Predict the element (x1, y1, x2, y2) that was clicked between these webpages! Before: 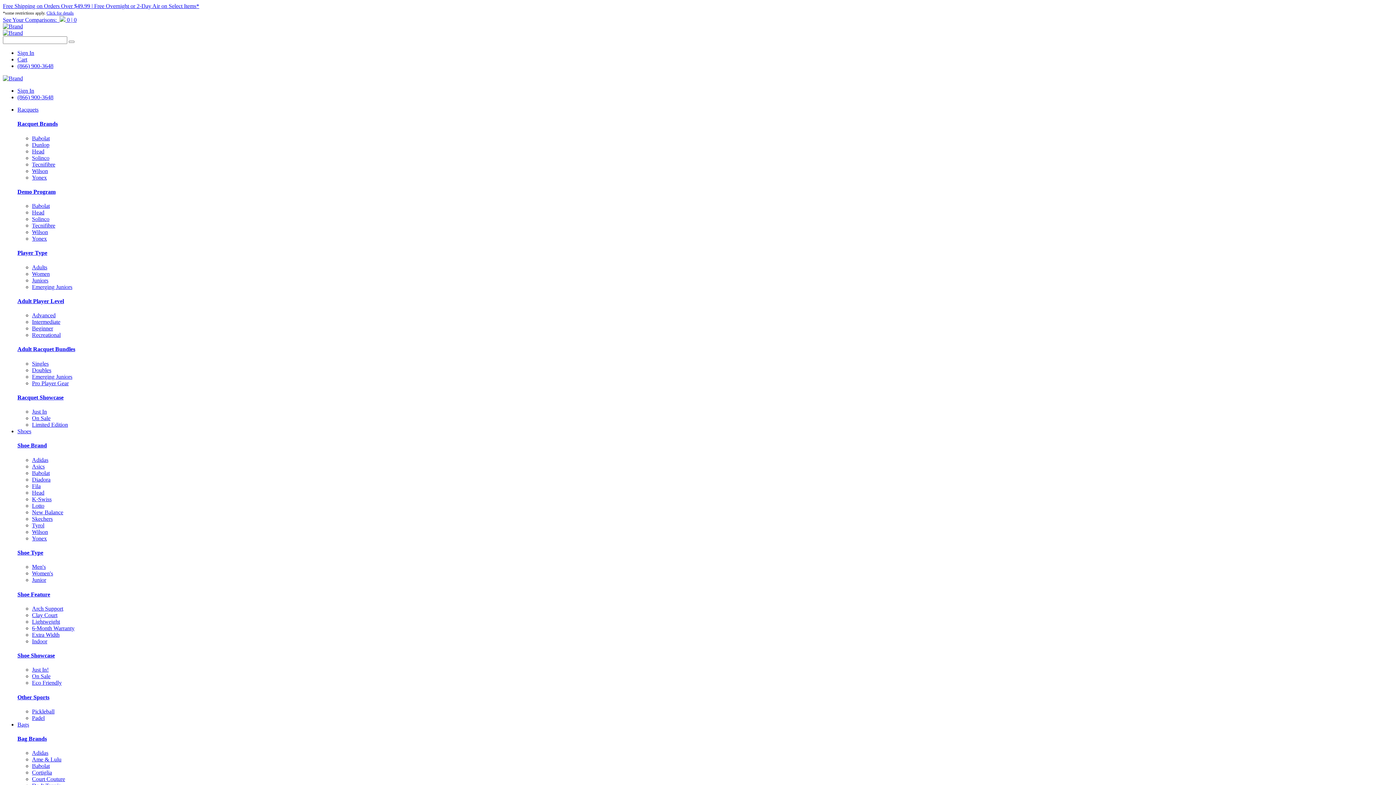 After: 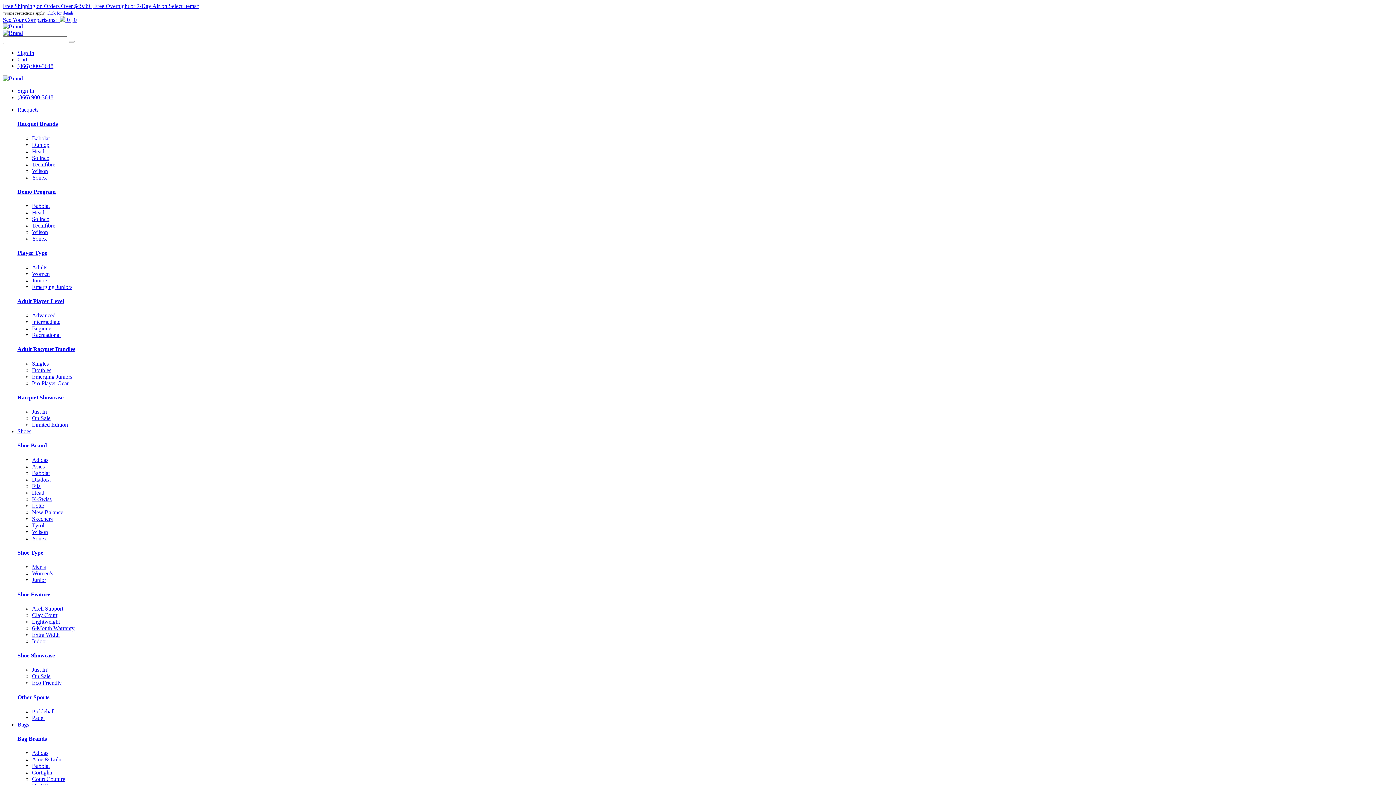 Action: label: Emerging Juniors bbox: (32, 283, 72, 290)